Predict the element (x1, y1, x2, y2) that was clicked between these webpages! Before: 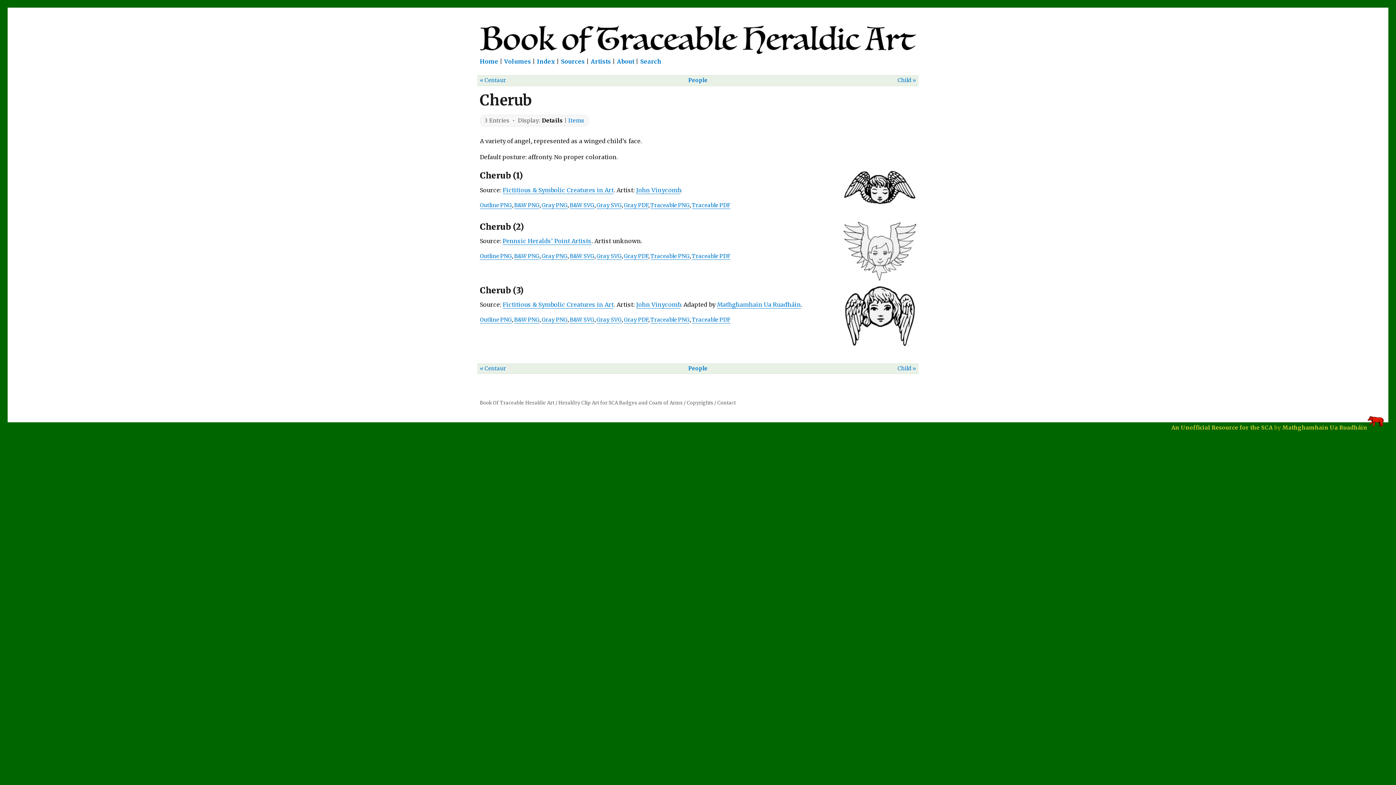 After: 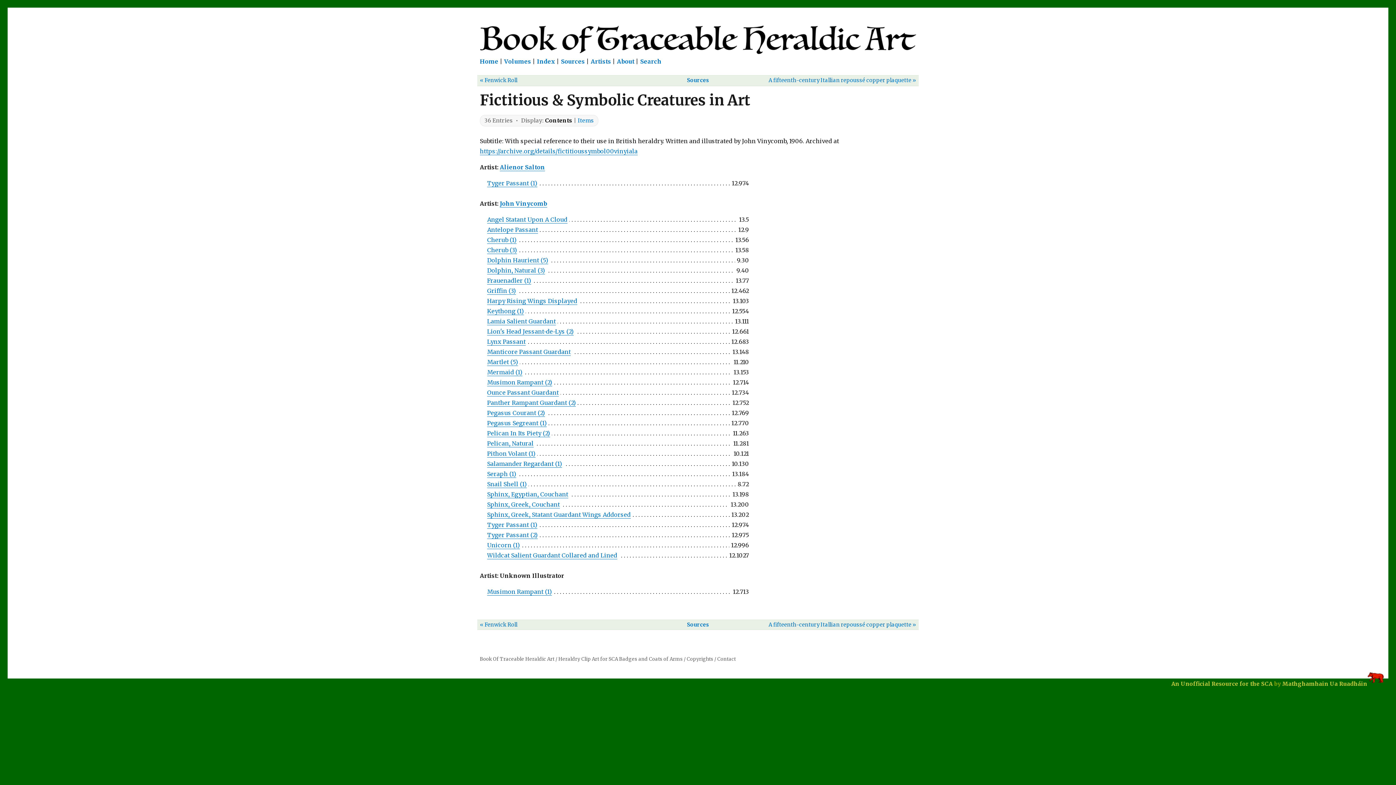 Action: bbox: (502, 301, 613, 308) label: Fictitious & Symbolic Creatures in Art